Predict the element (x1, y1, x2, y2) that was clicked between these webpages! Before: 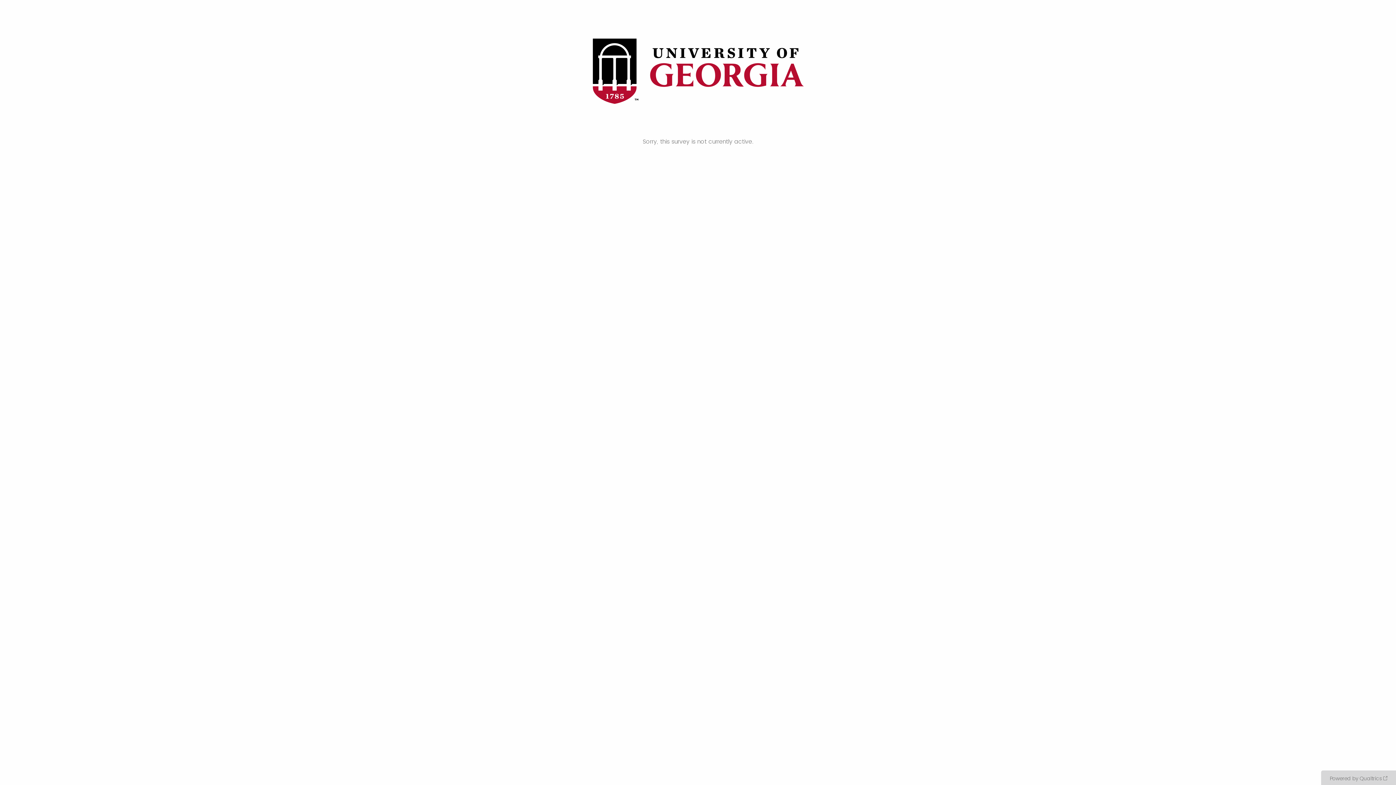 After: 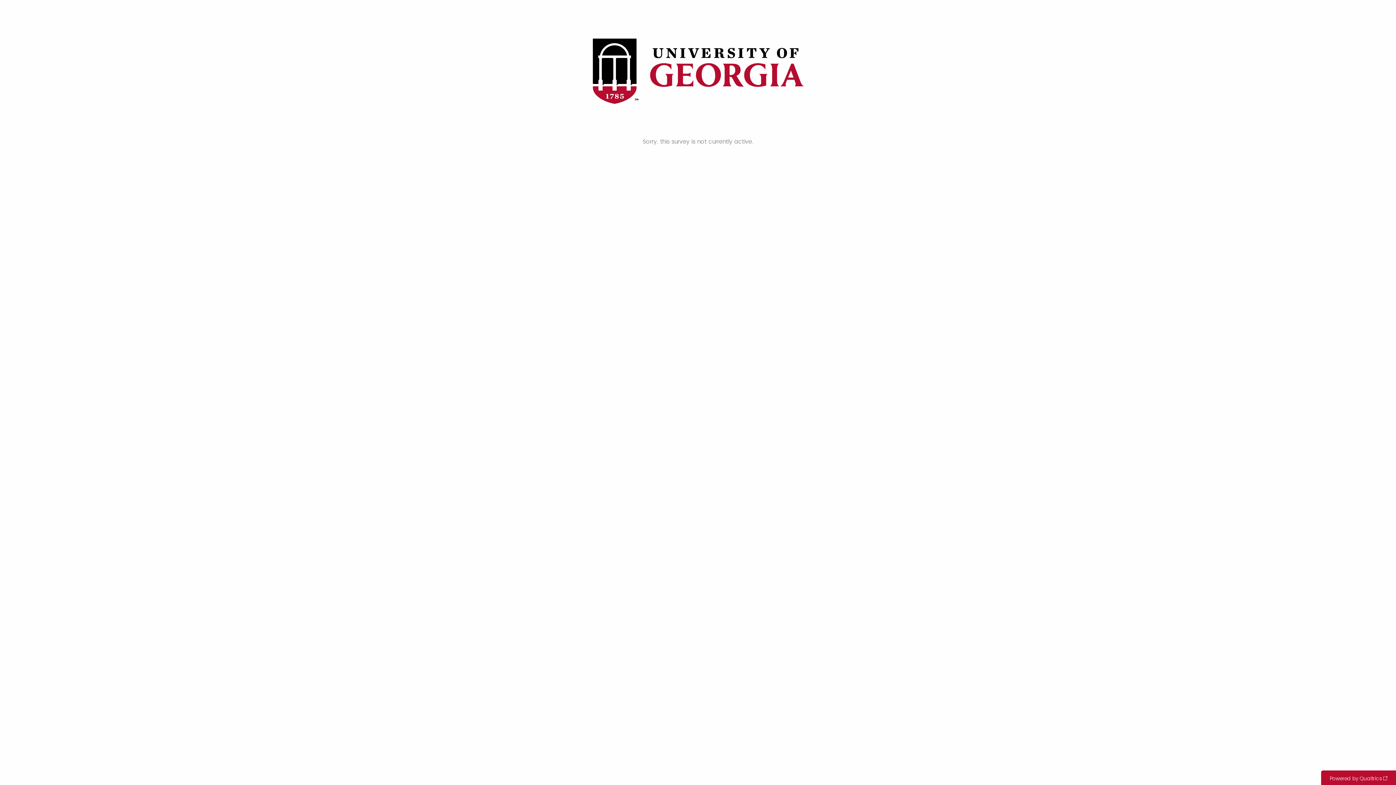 Action: label: Powered by Qualtrics: Learn more about Qualtrics in a new tab bbox: (1321, 770, 1396, 785)